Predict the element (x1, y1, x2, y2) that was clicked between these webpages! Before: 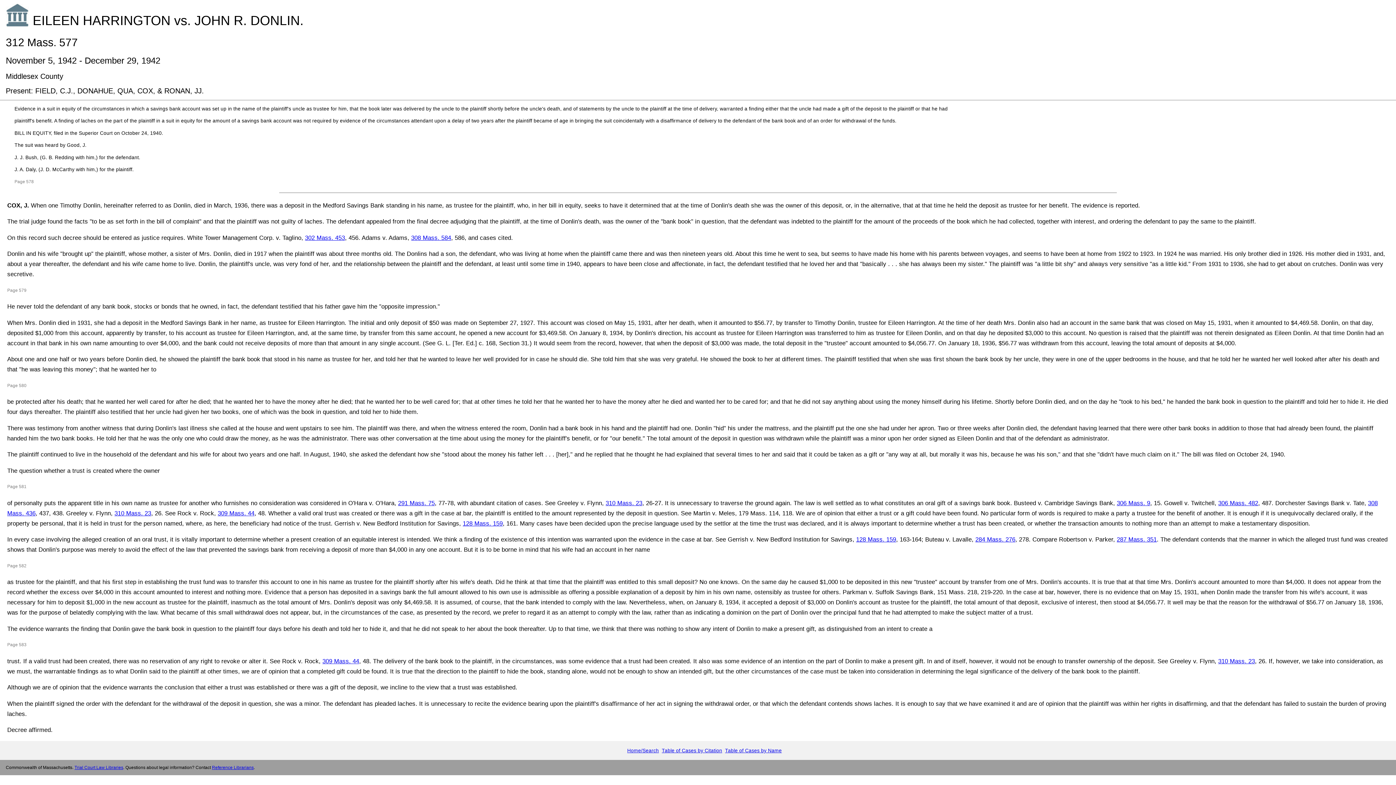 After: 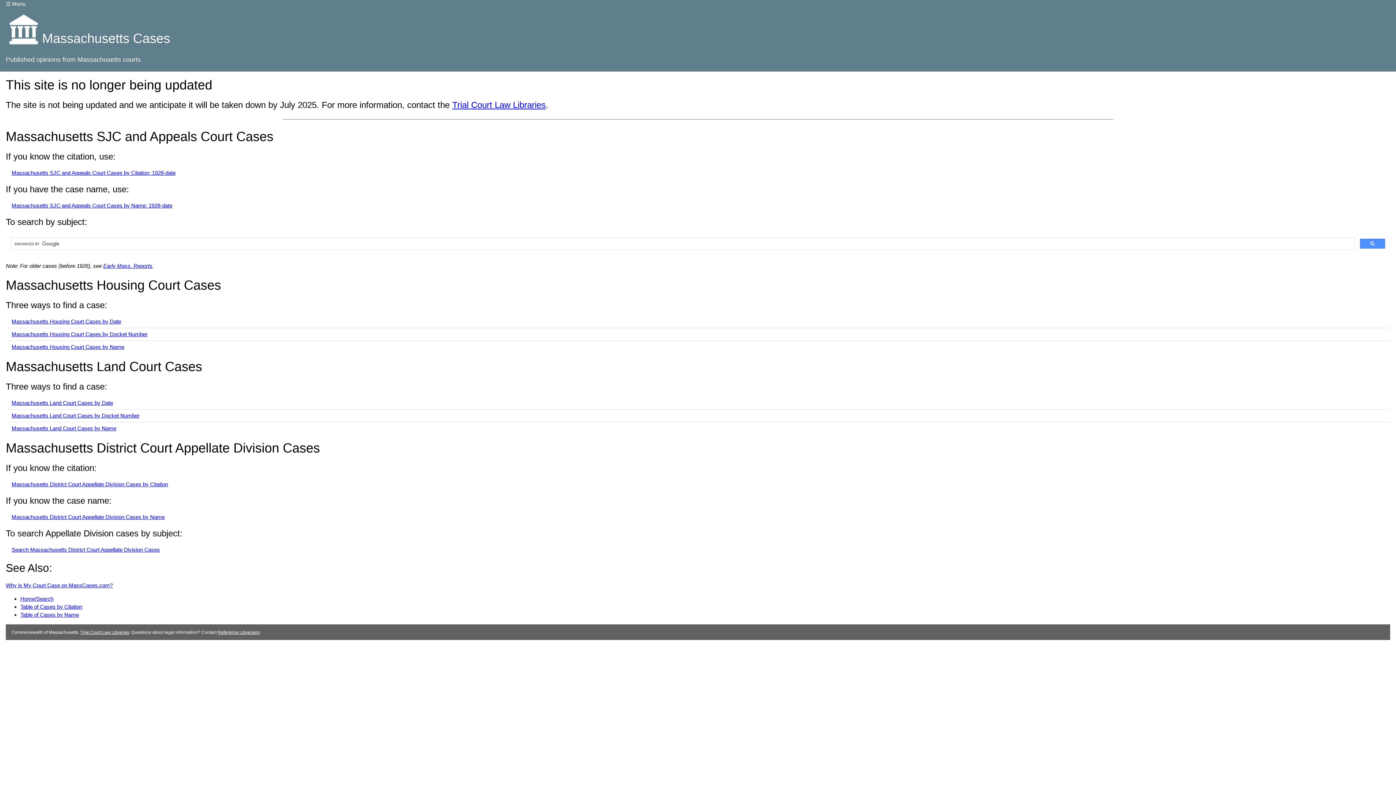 Action: bbox: (627, 748, 659, 753) label: Home/Search